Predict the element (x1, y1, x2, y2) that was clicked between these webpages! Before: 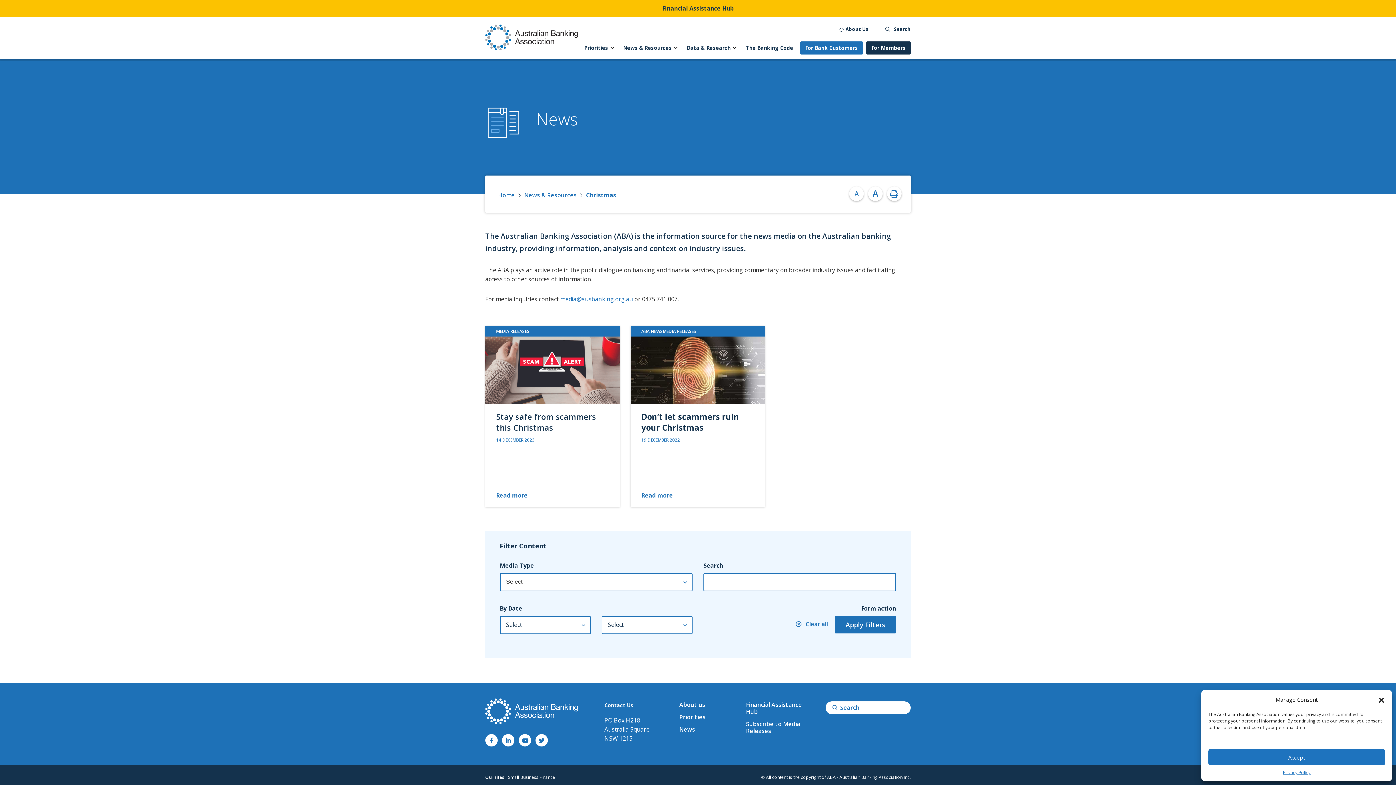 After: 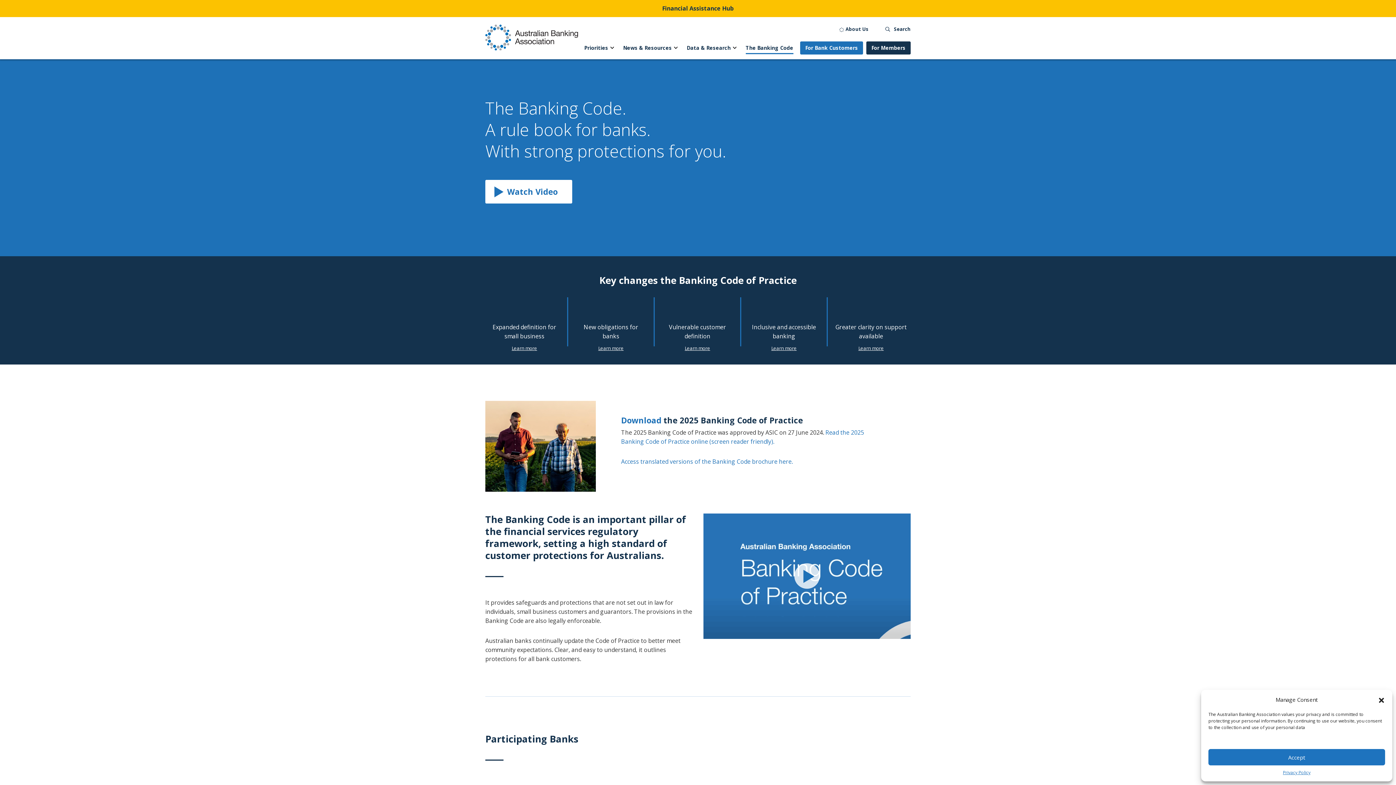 Action: bbox: (745, 38, 793, 59) label: The Banking Code